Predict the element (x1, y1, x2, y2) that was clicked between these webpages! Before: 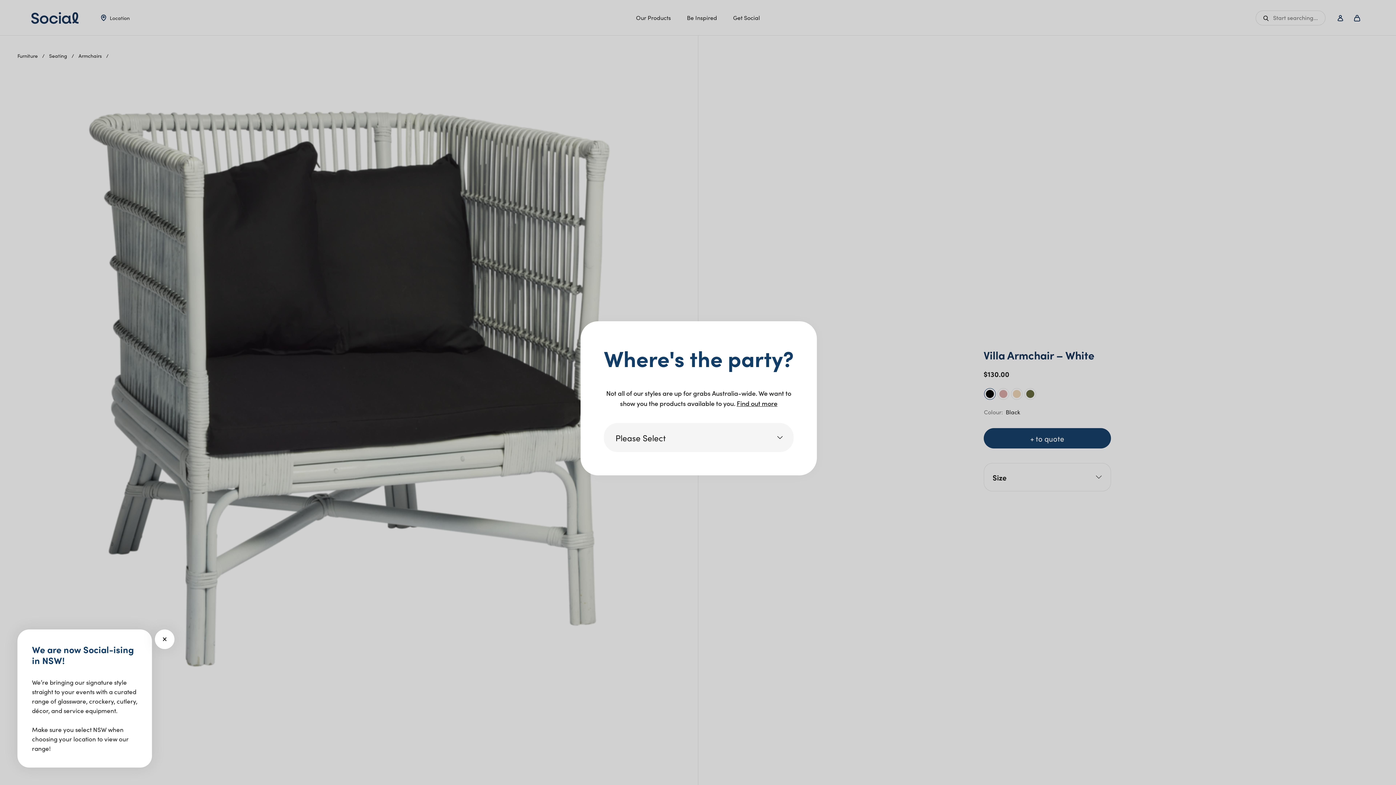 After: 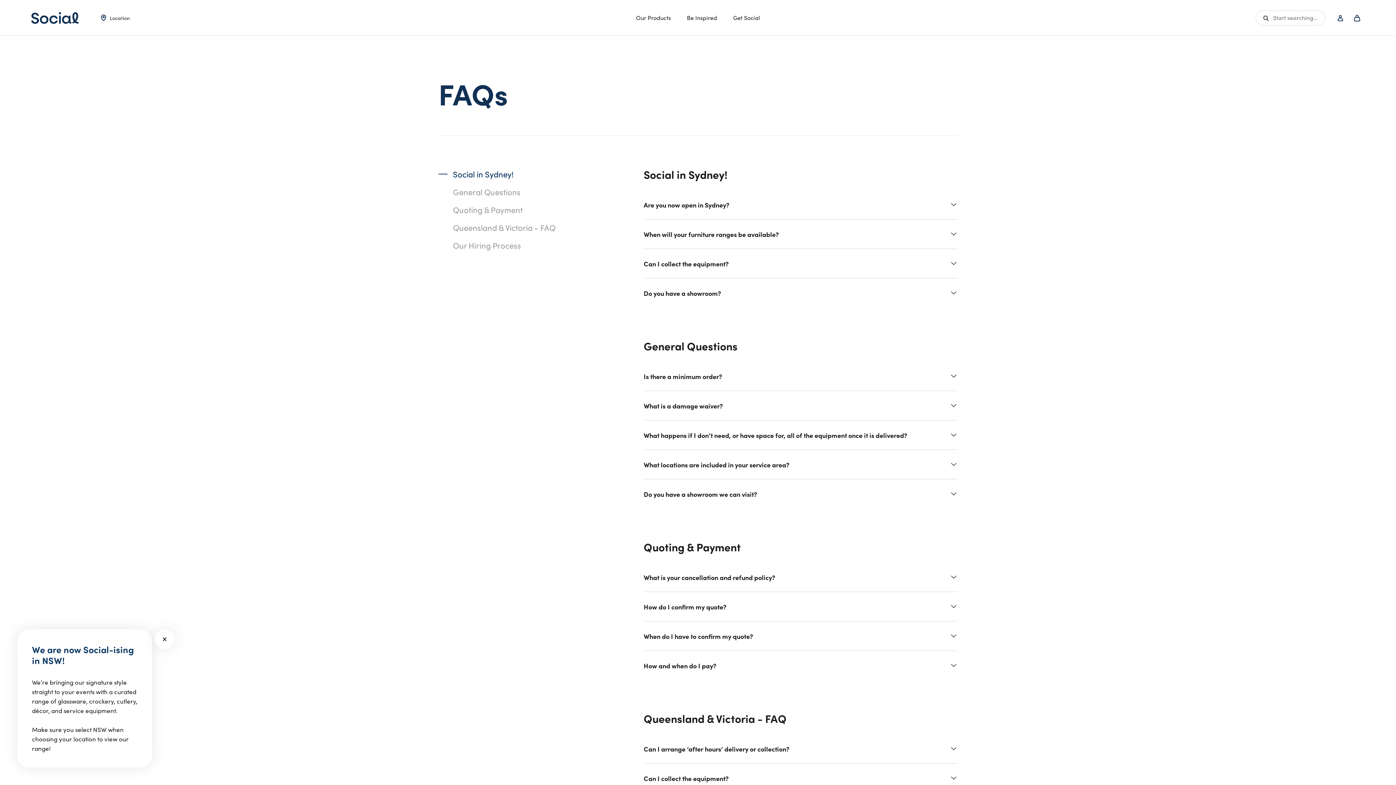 Action: label: Find out more bbox: (736, 398, 777, 408)